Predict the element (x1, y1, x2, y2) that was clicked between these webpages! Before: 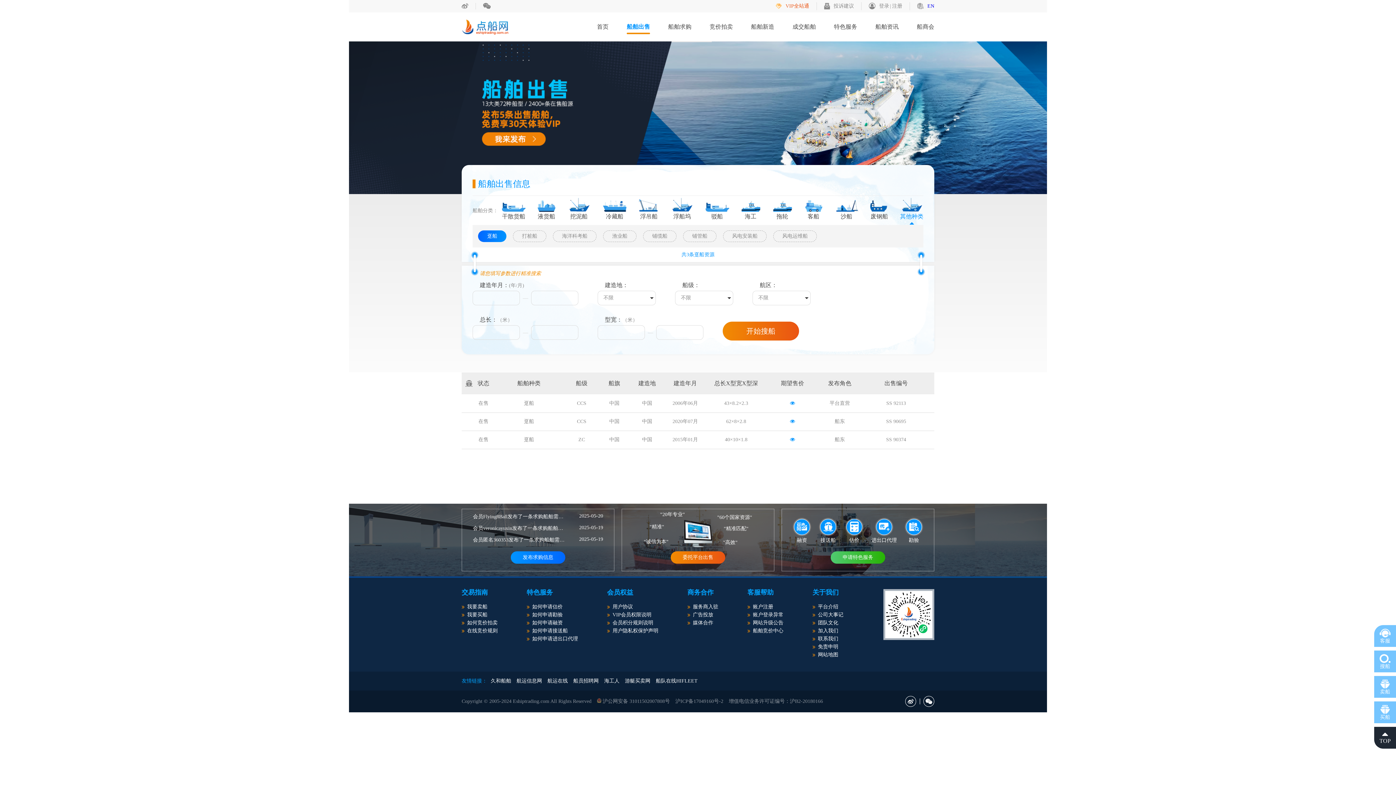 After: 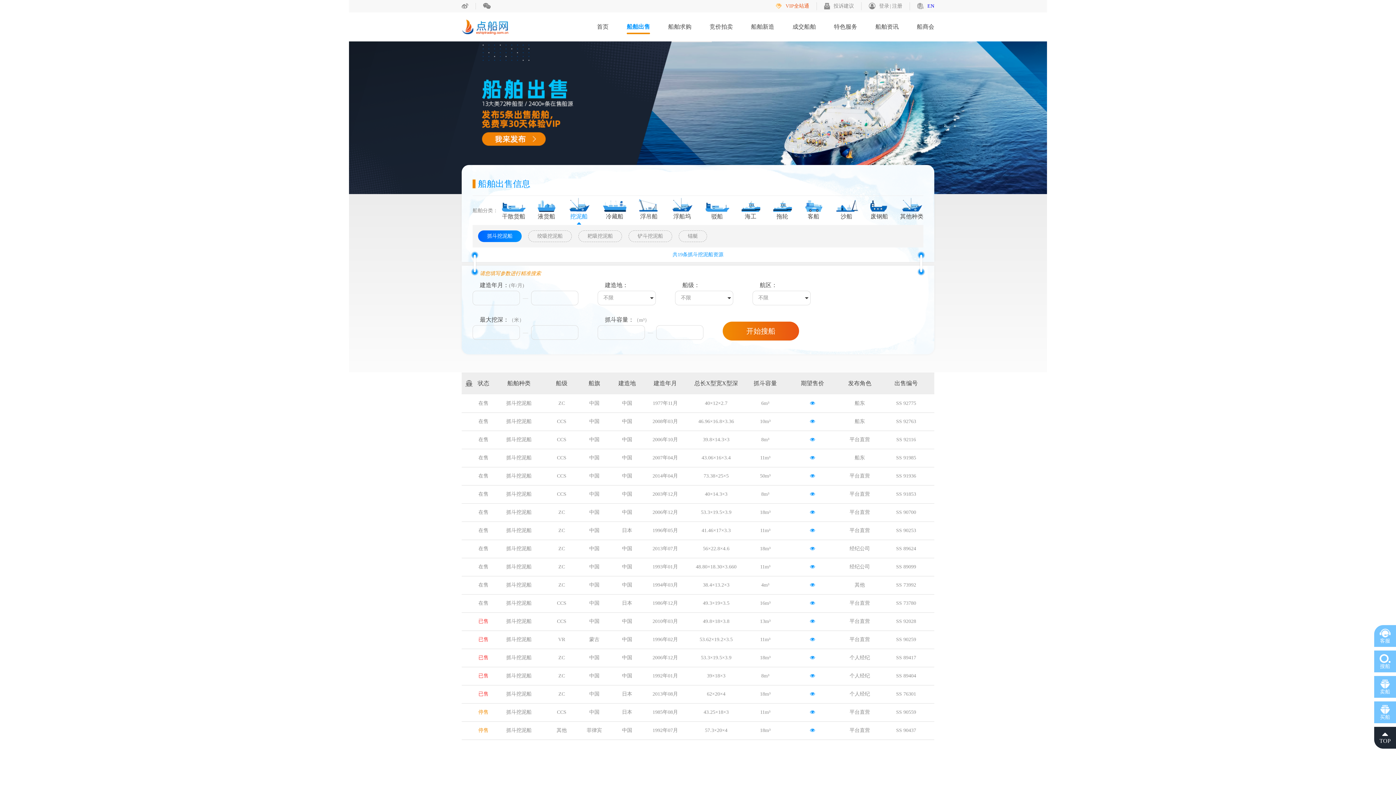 Action: bbox: (567, 196, 590, 225) label: 挖泥船